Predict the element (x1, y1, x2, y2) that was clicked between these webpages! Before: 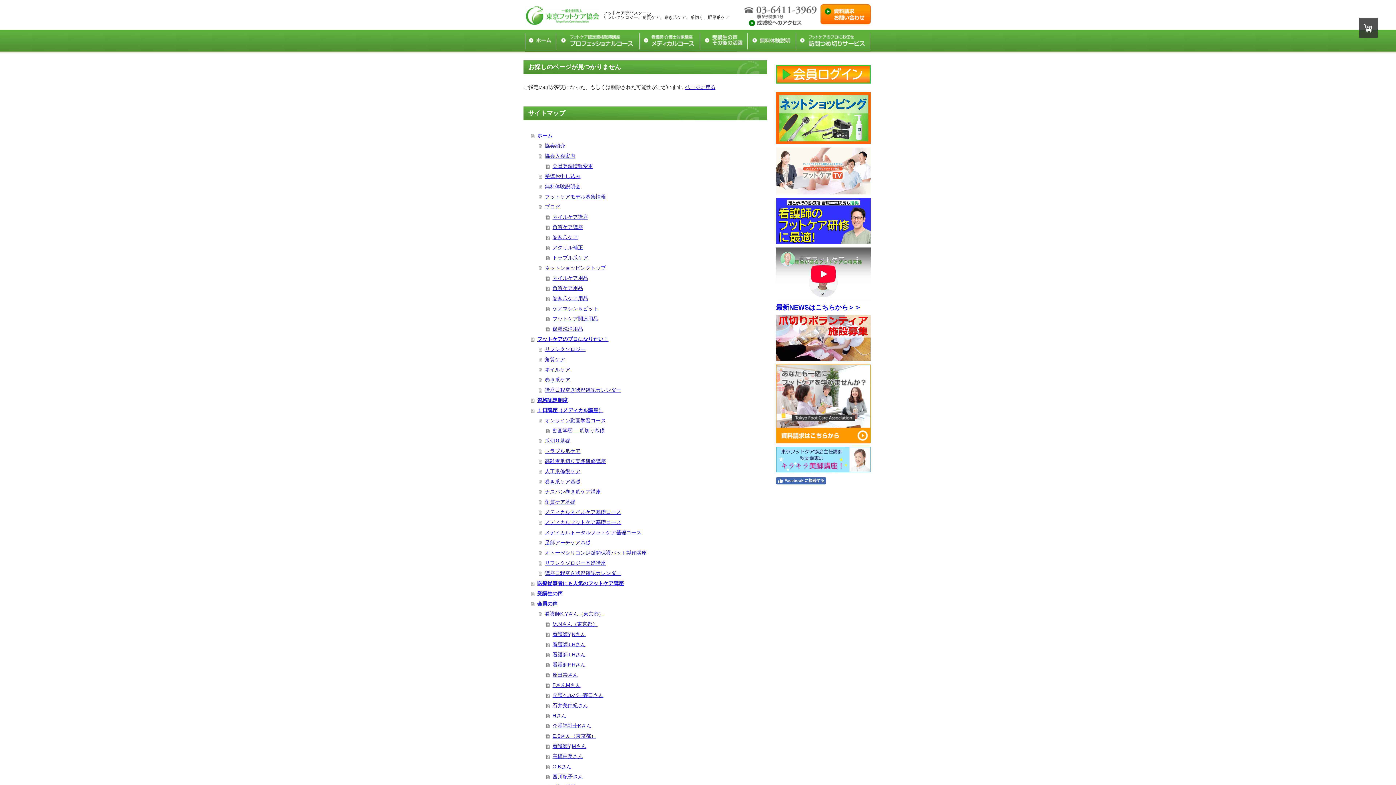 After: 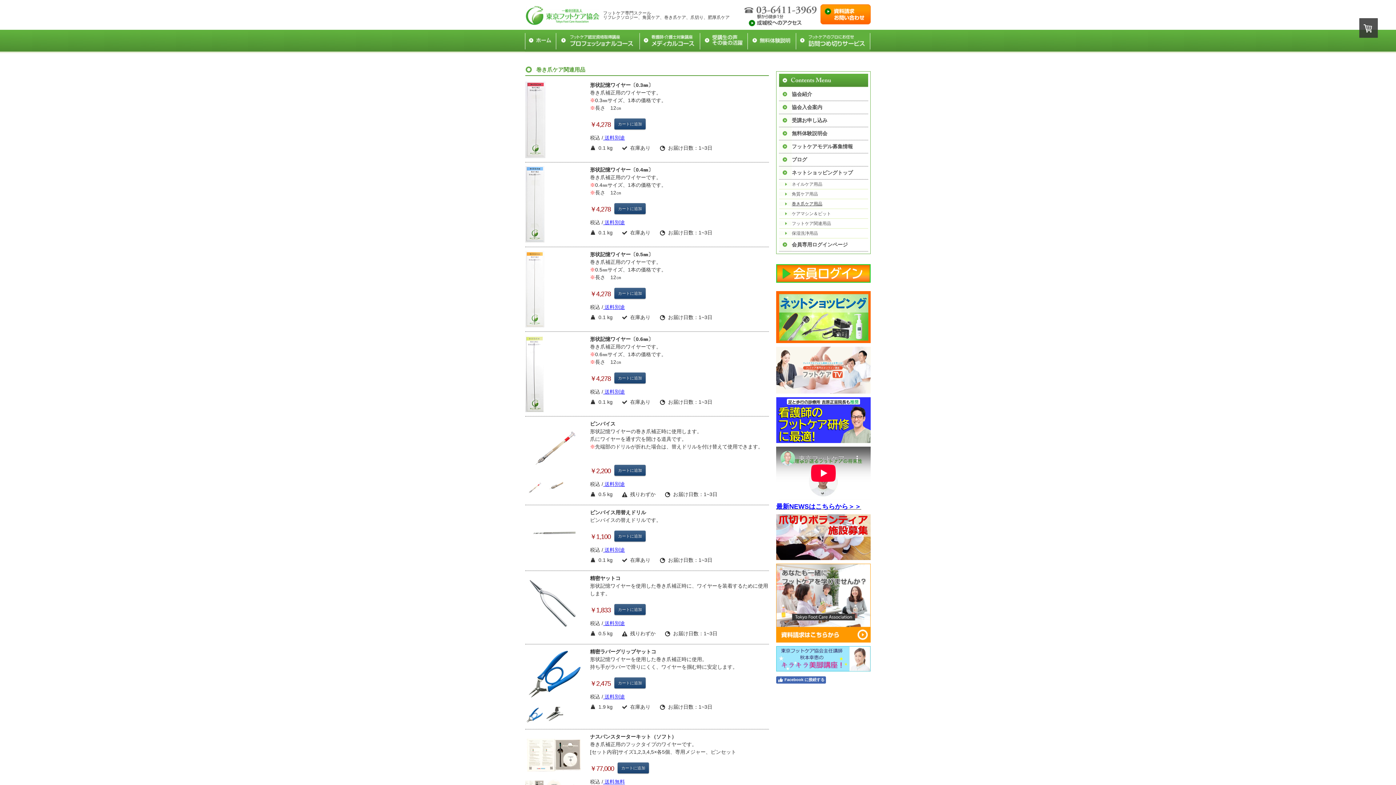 Action: label: 巻き爪ケア用品 bbox: (546, 293, 770, 303)